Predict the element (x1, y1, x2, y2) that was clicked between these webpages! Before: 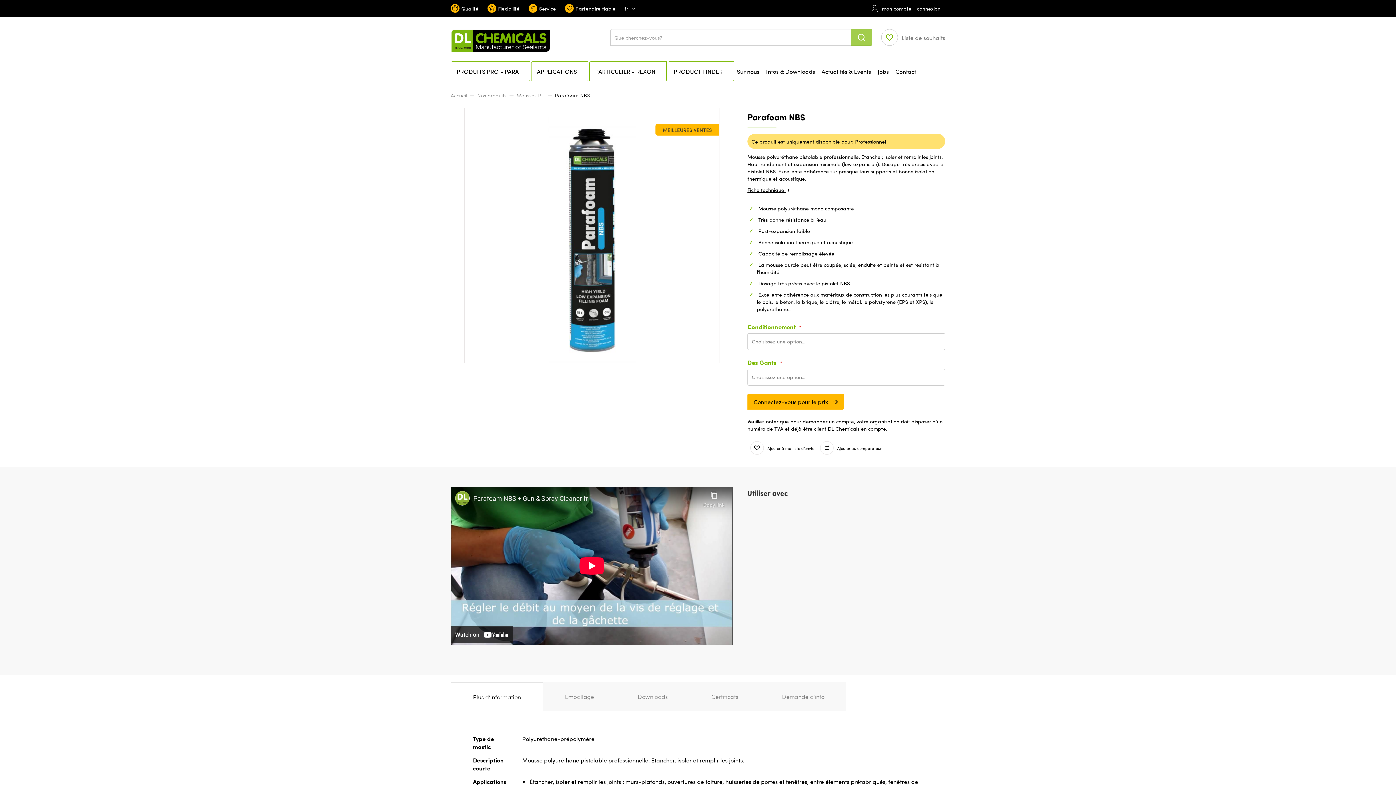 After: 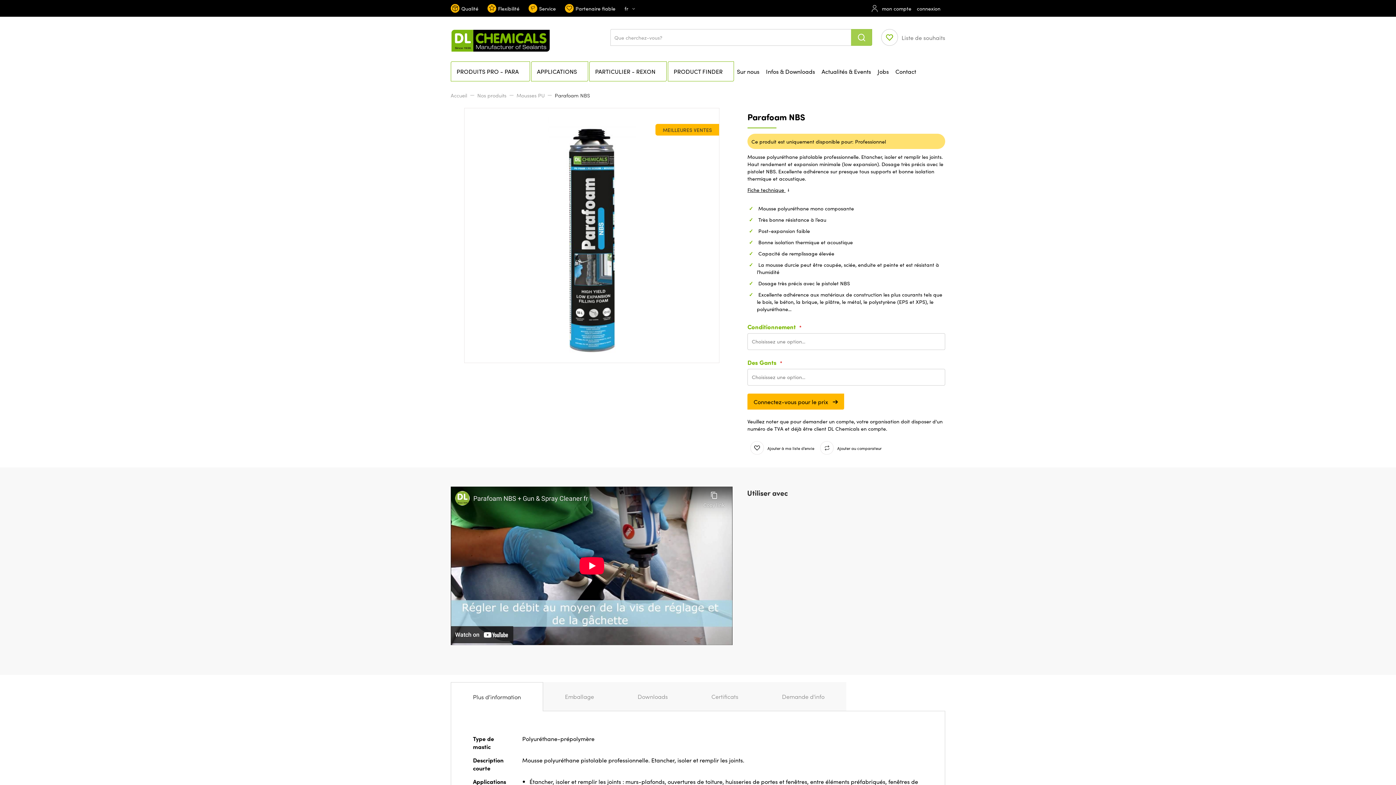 Action: bbox: (616, 682, 689, 711) label: Downloads